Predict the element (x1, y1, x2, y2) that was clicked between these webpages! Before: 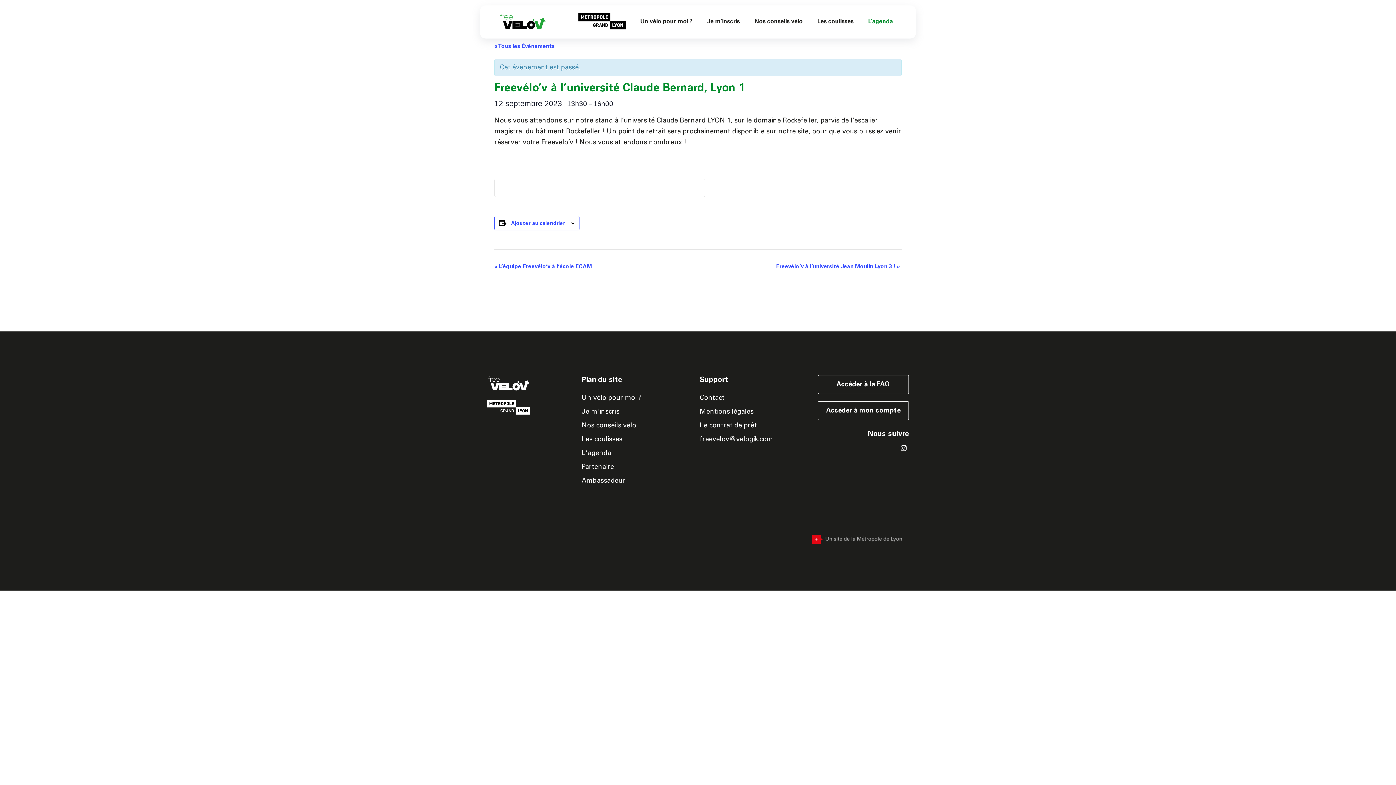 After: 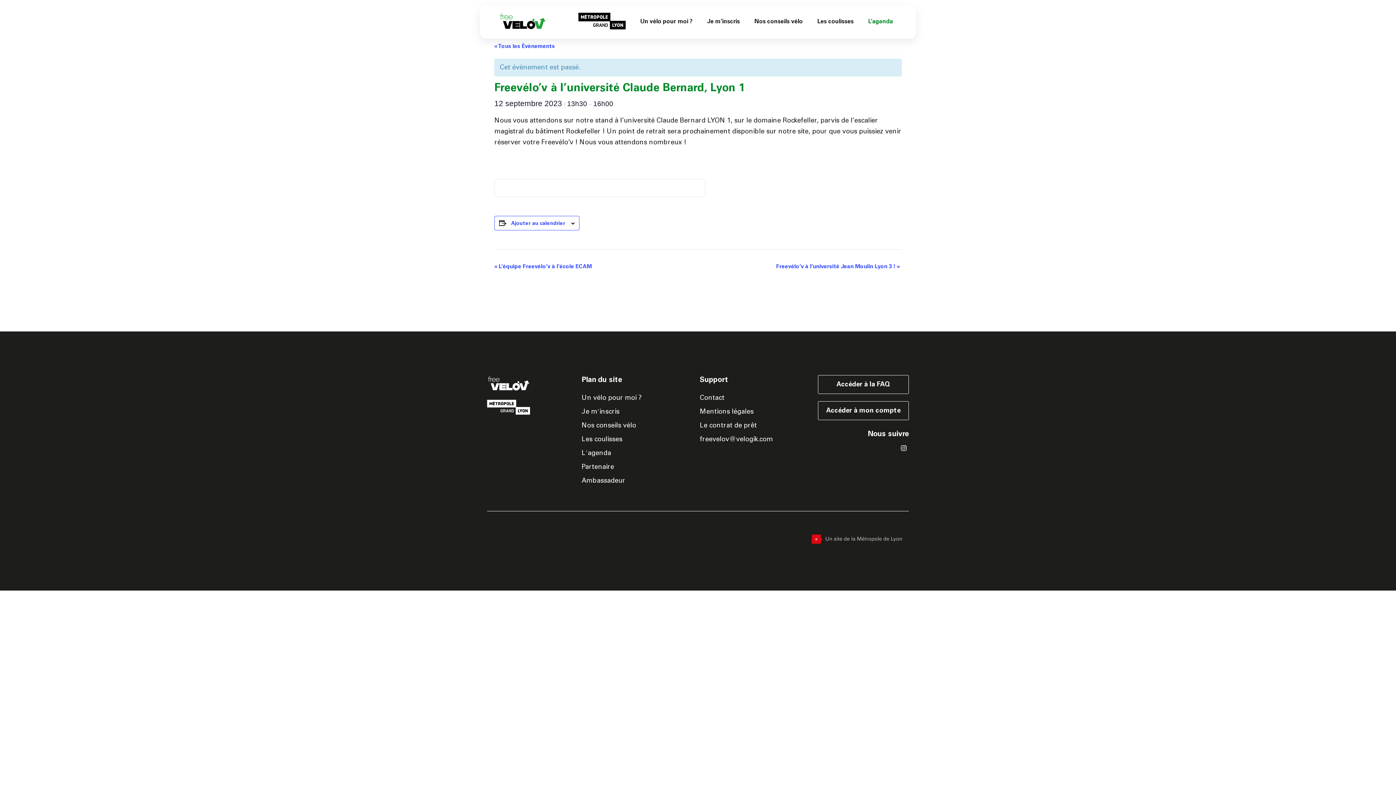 Action: bbox: (811, 533, 902, 544)